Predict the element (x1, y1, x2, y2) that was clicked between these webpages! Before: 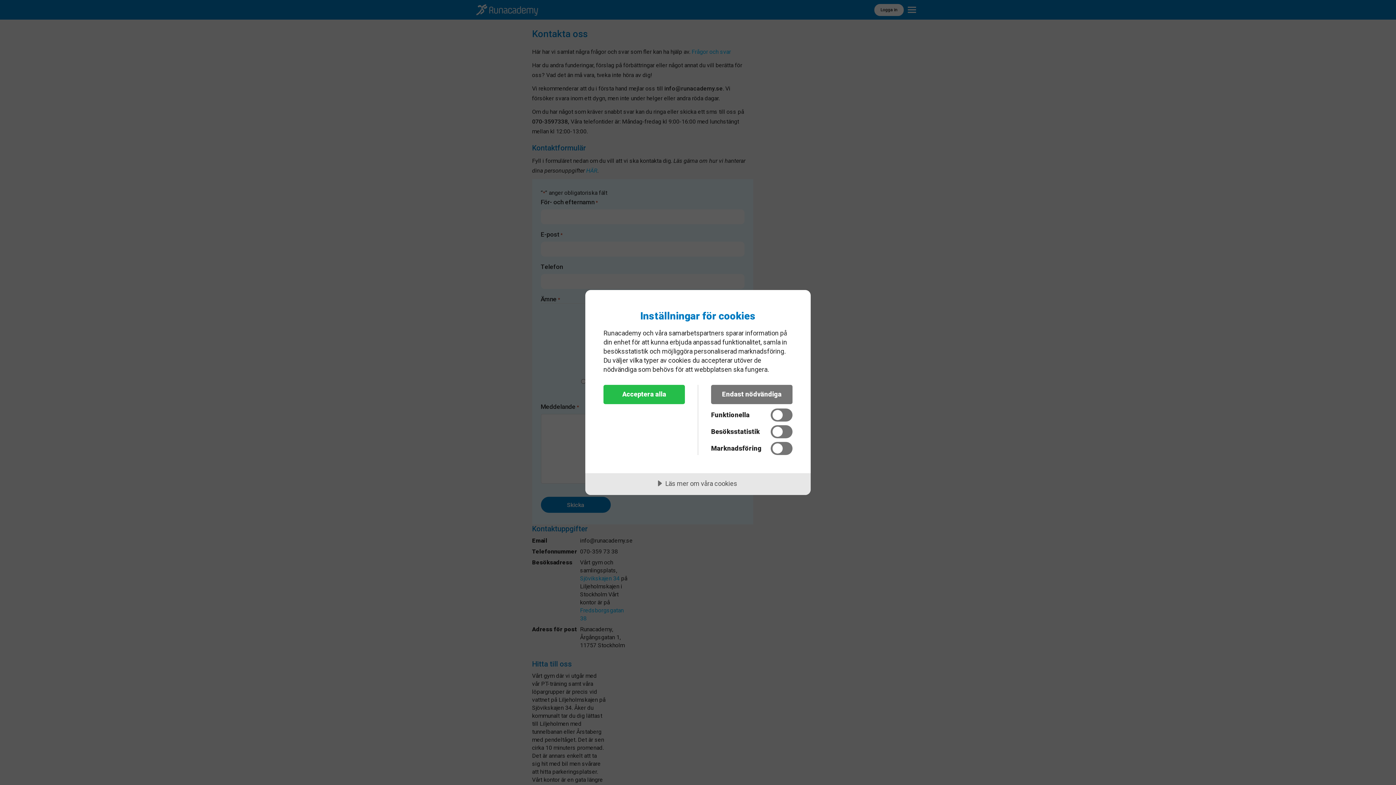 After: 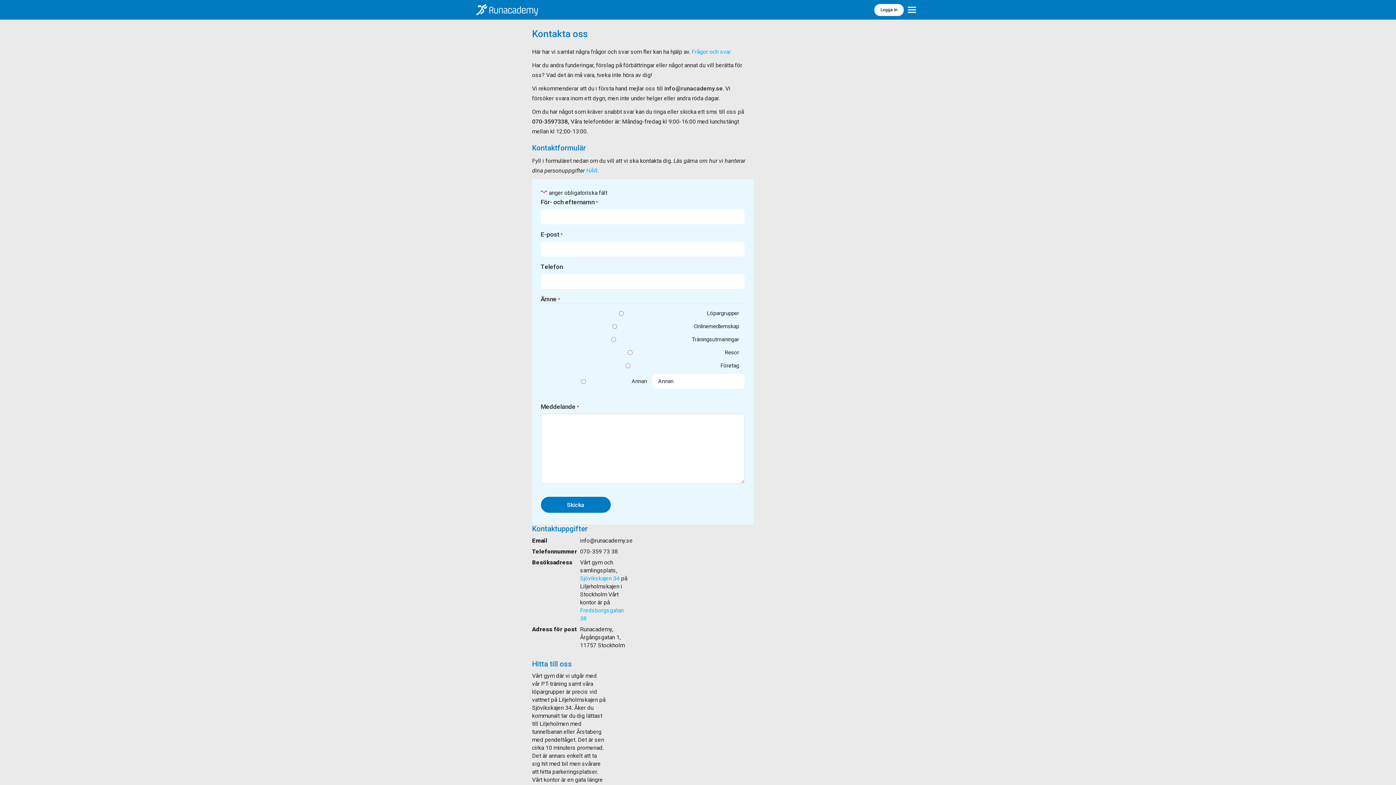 Action: bbox: (711, 385, 792, 404) label: Endast nödvändiga